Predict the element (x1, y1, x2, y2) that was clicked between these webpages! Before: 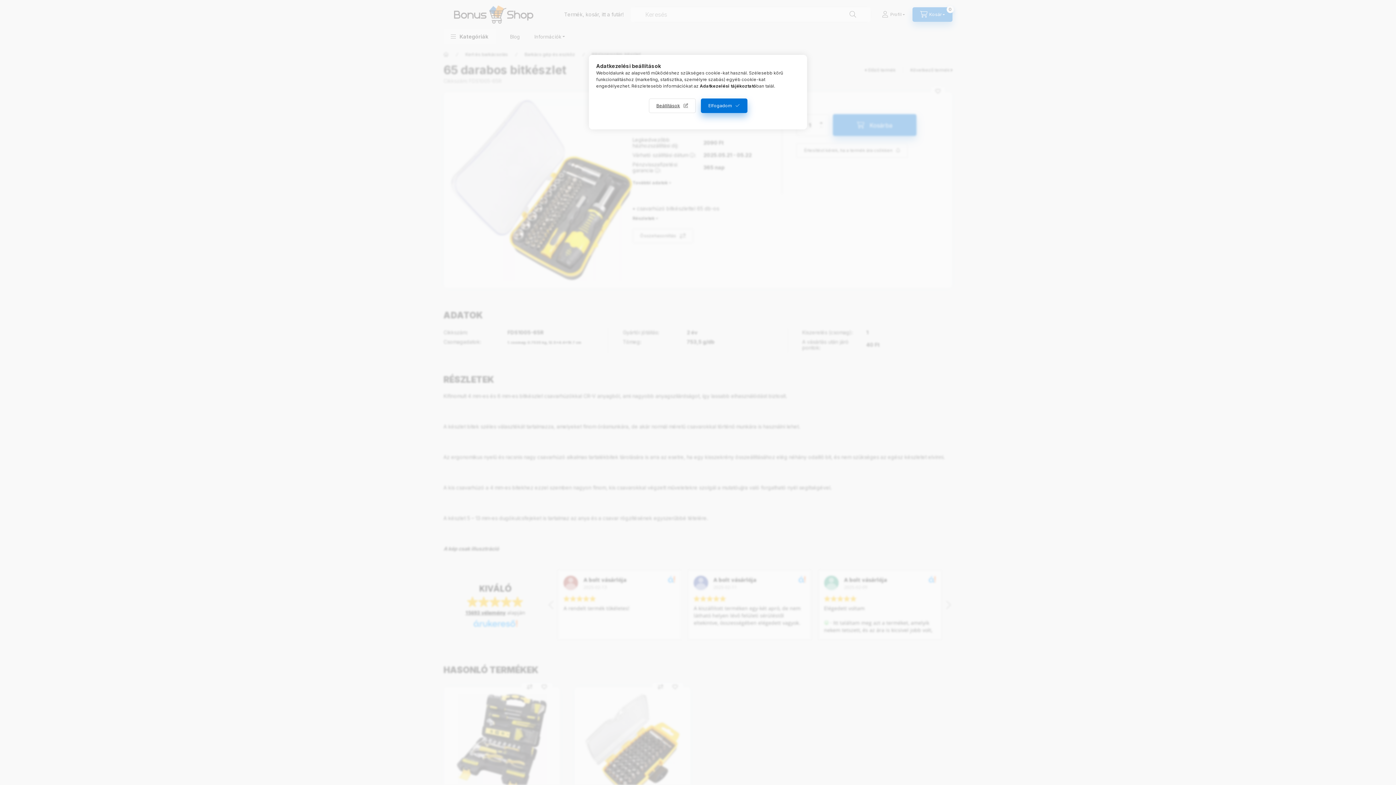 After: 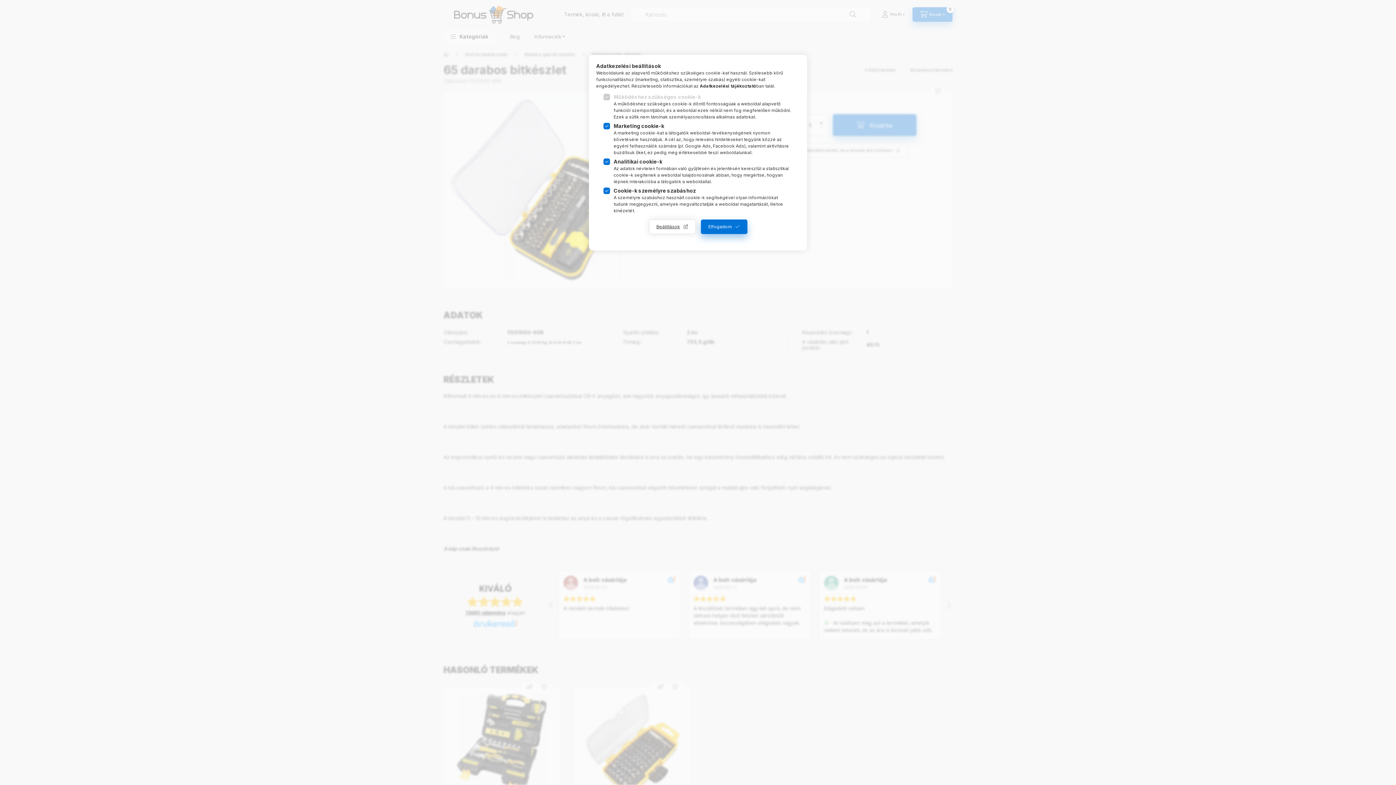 Action: bbox: (648, 98, 695, 113) label: Beállítások